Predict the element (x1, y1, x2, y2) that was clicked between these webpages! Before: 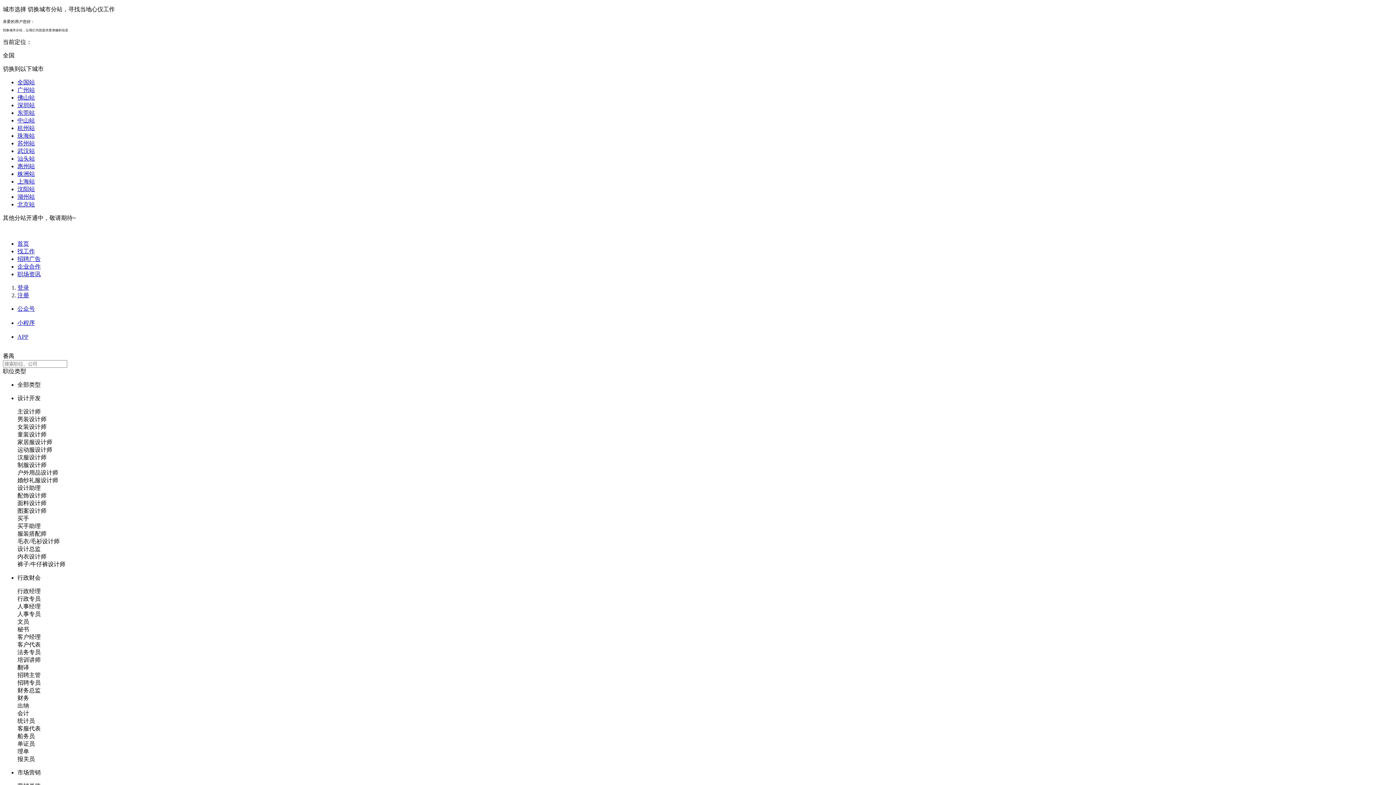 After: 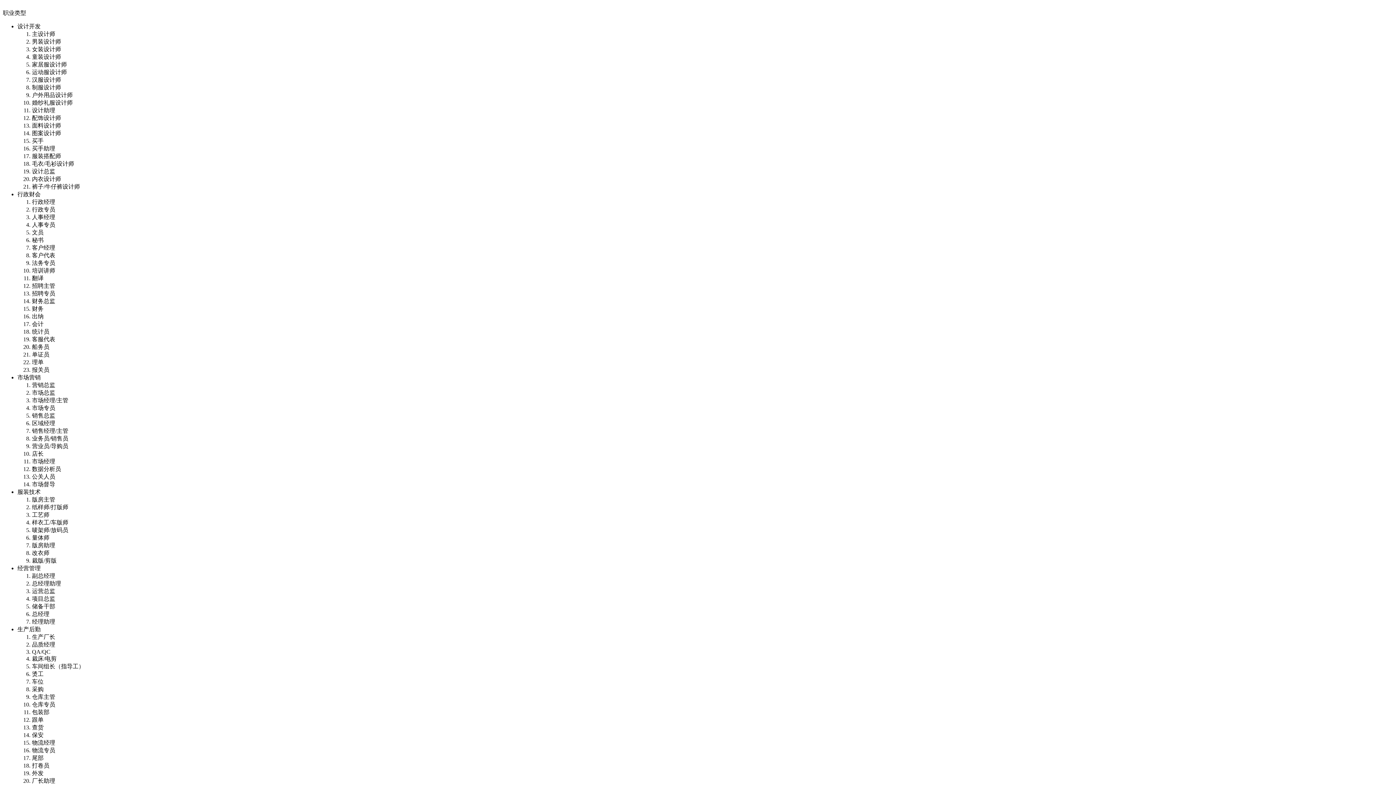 Action: bbox: (17, 109, 34, 115) label: 东莞站